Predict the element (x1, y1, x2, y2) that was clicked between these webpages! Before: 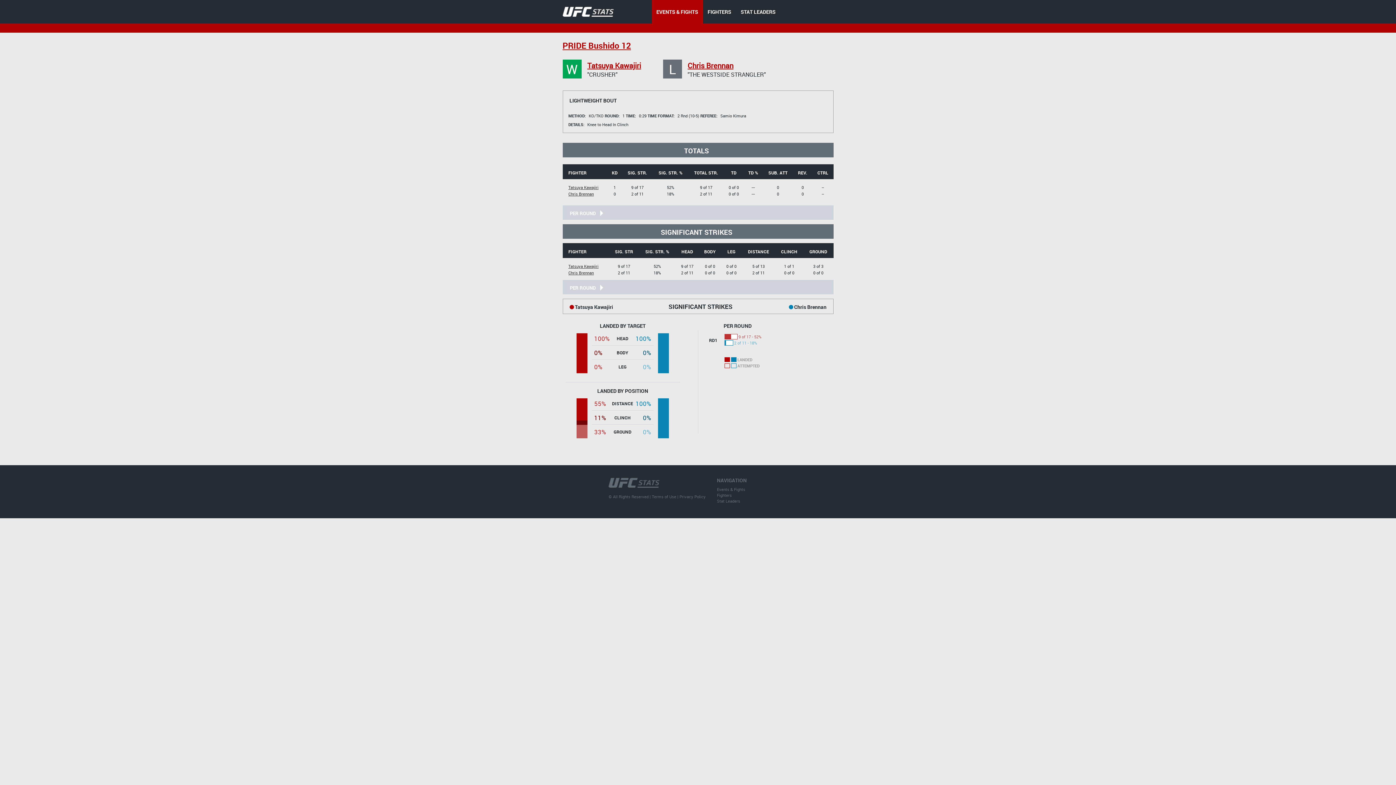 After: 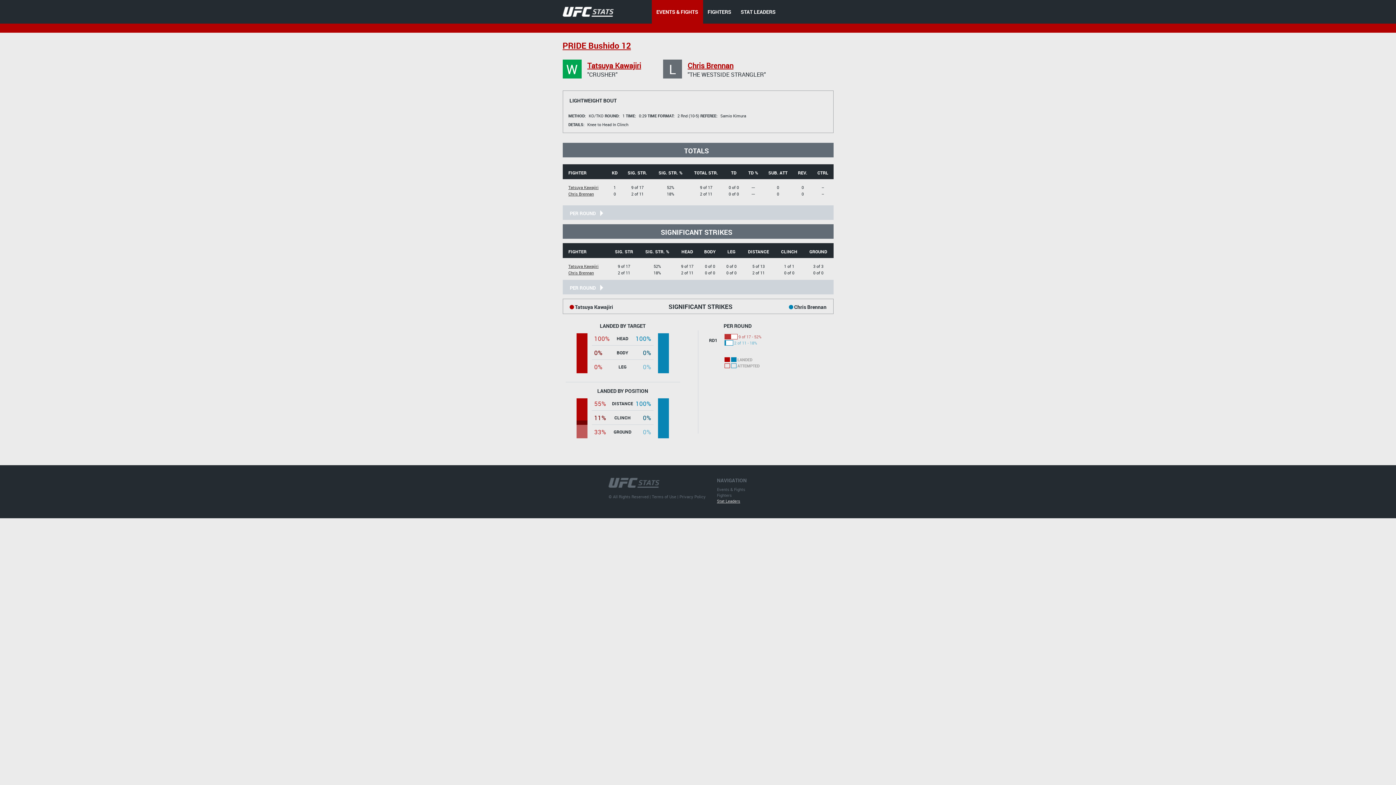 Action: bbox: (717, 498, 740, 503) label: Stat Leaders